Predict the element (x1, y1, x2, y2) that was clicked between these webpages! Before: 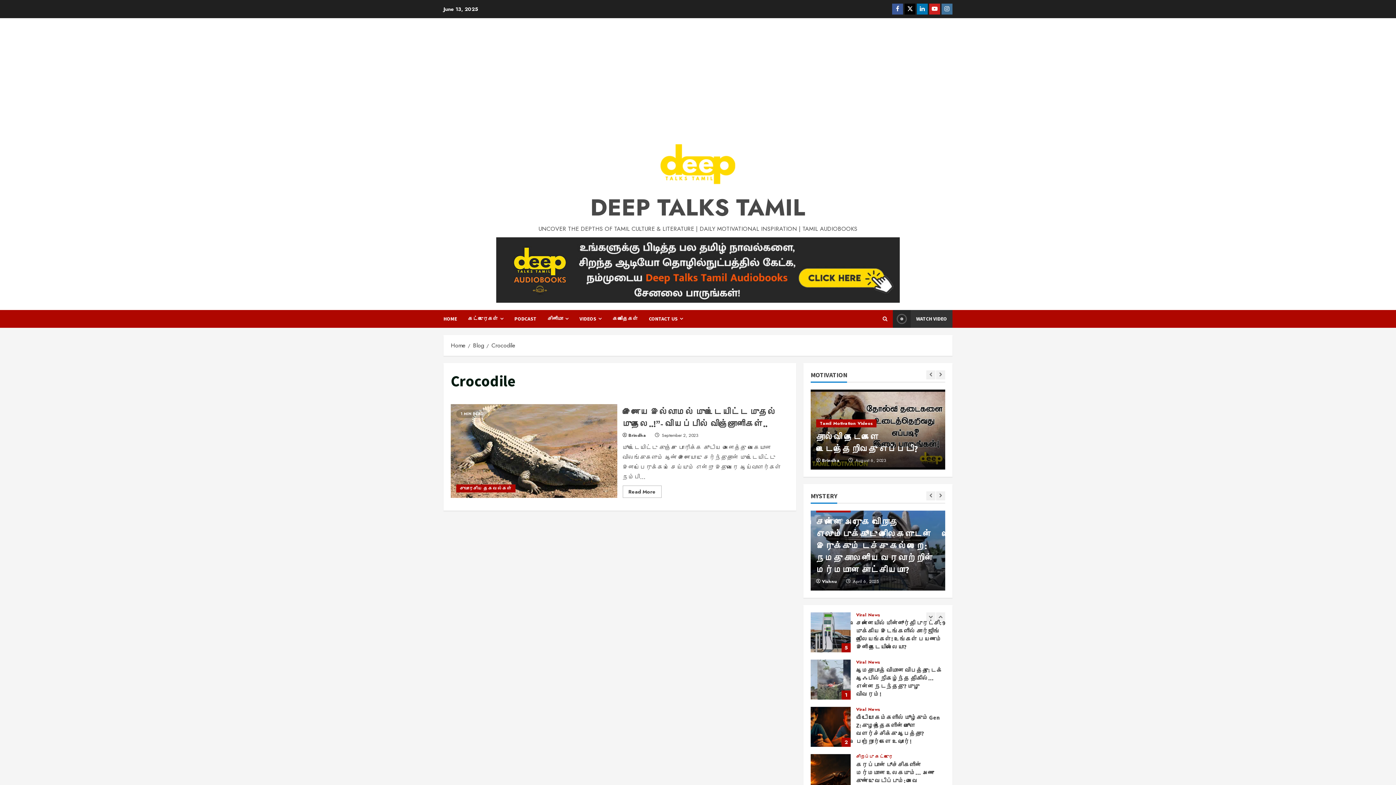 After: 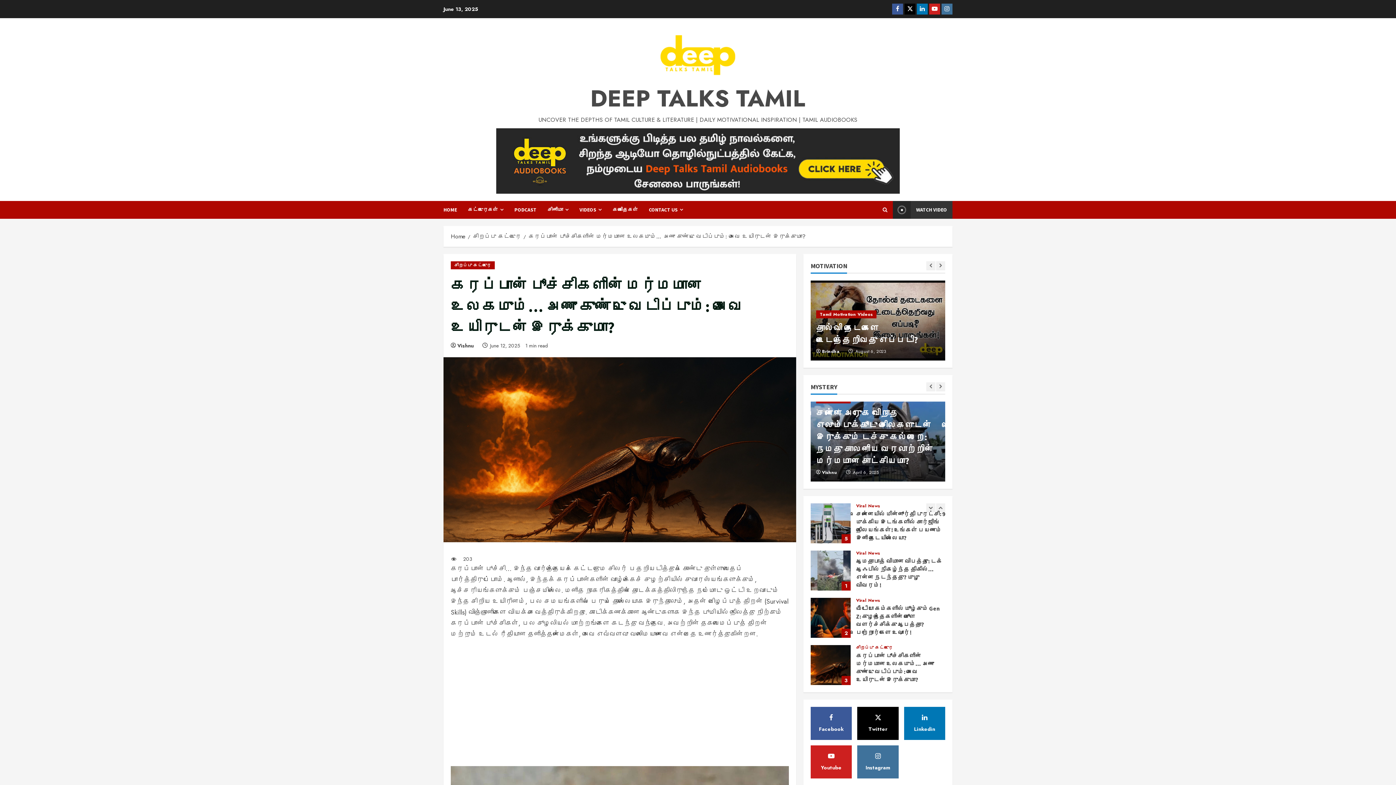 Action: label: கரப்பான் பூச்சிகளின் மர்மமான உலகமும்… அணு குண்டு வெடிப்பும்: அவை உயிருடன் இருக்குமா? bbox: (810, 660, 850, 700)